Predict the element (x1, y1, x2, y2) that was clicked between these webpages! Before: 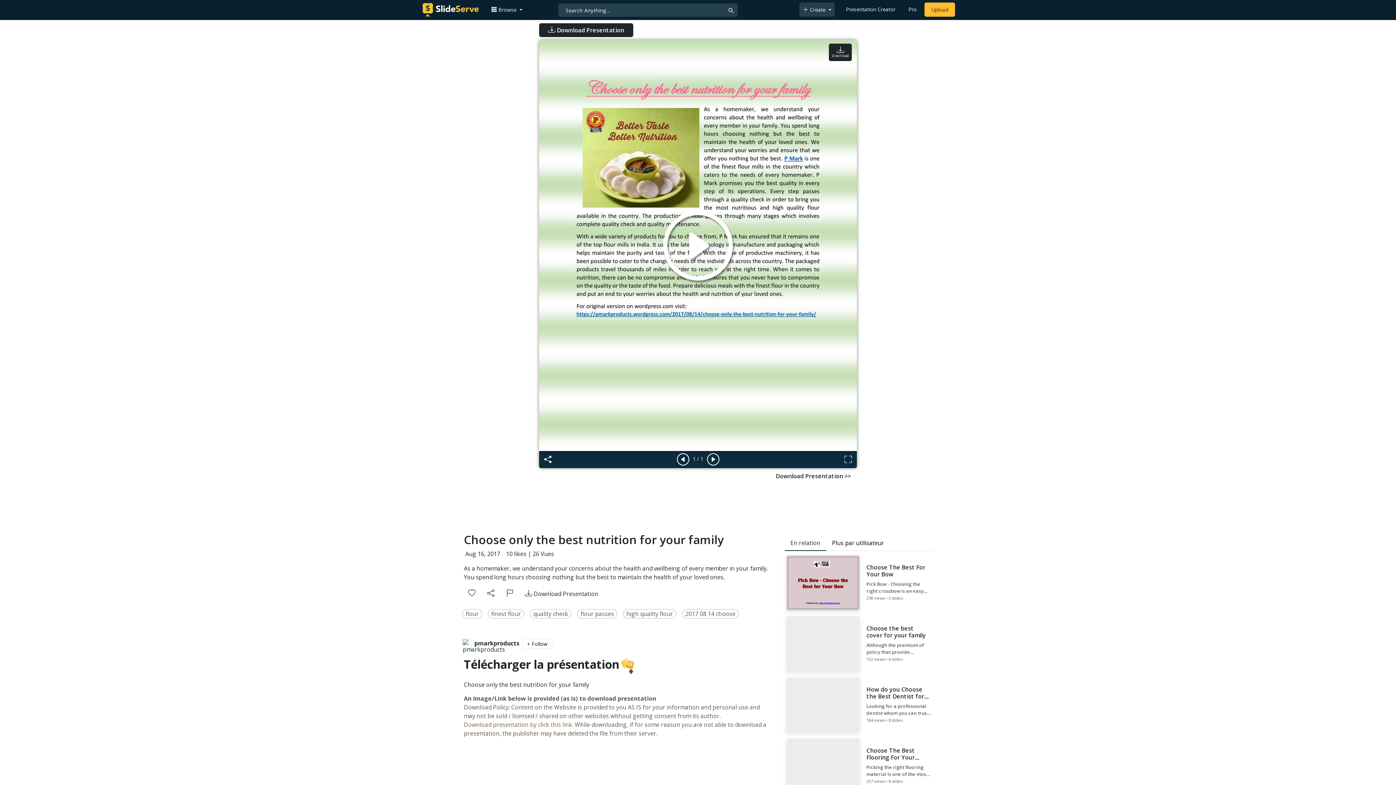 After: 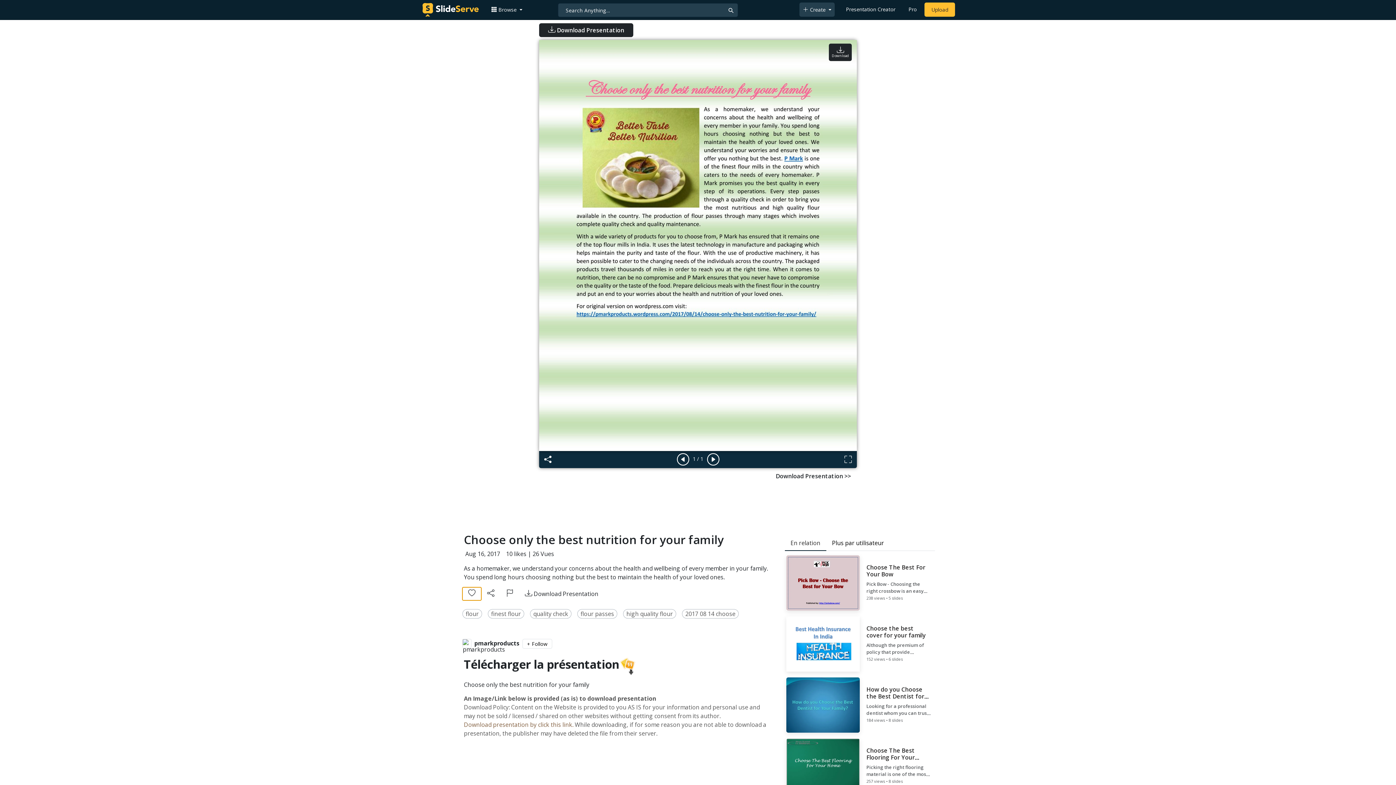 Action: bbox: (462, 587, 481, 600)